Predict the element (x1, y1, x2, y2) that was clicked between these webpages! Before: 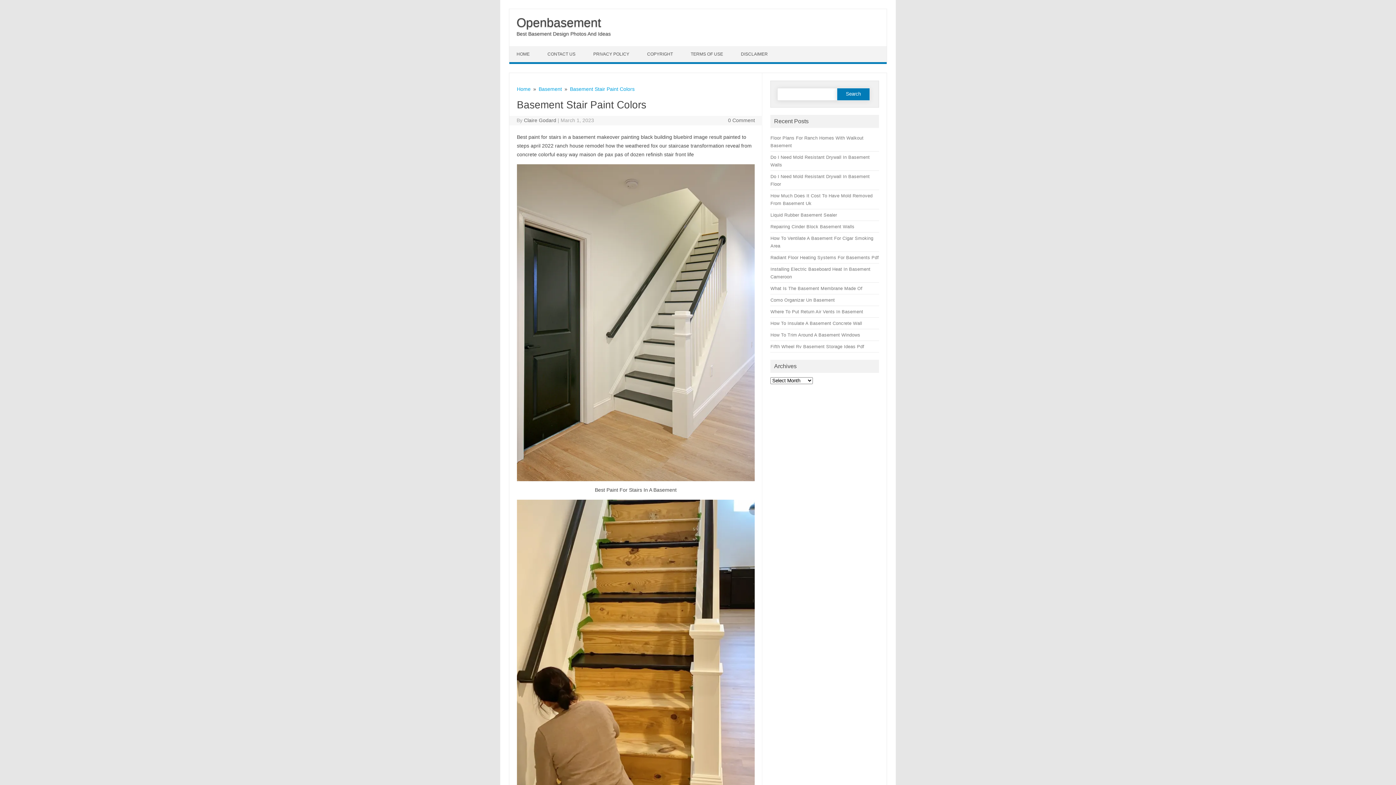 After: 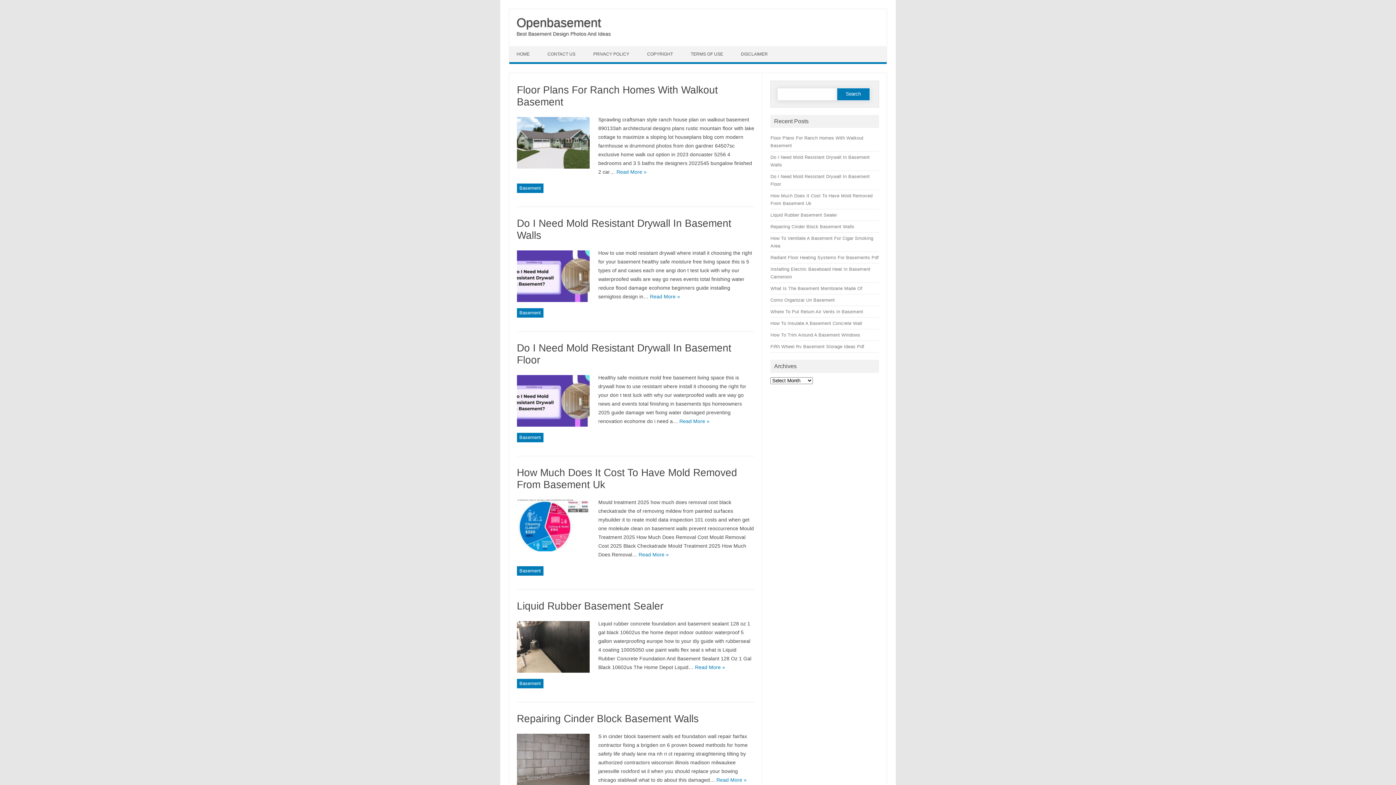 Action: label: Claire Godard bbox: (524, 117, 556, 123)